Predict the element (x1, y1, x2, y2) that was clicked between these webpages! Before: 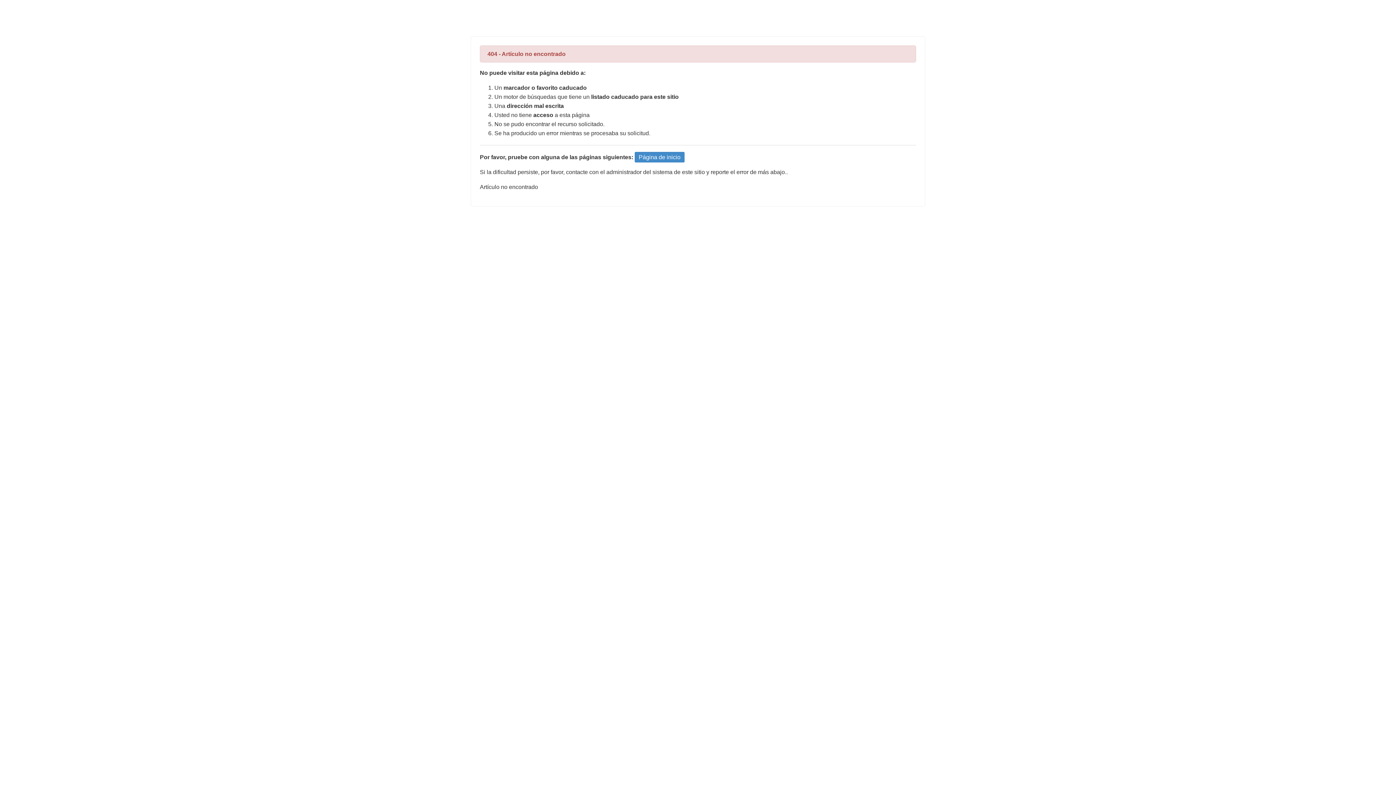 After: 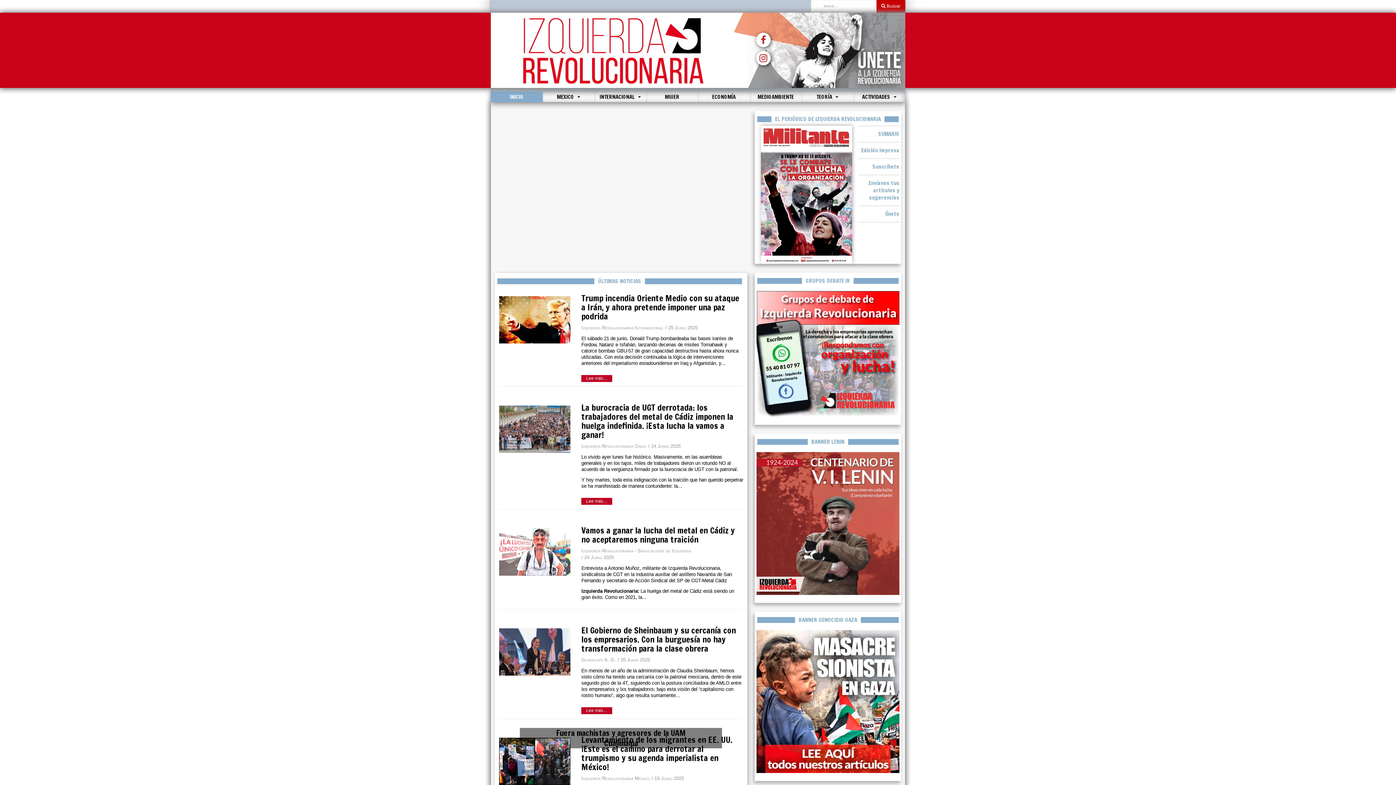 Action: bbox: (634, 152, 684, 162) label: Página de inicio